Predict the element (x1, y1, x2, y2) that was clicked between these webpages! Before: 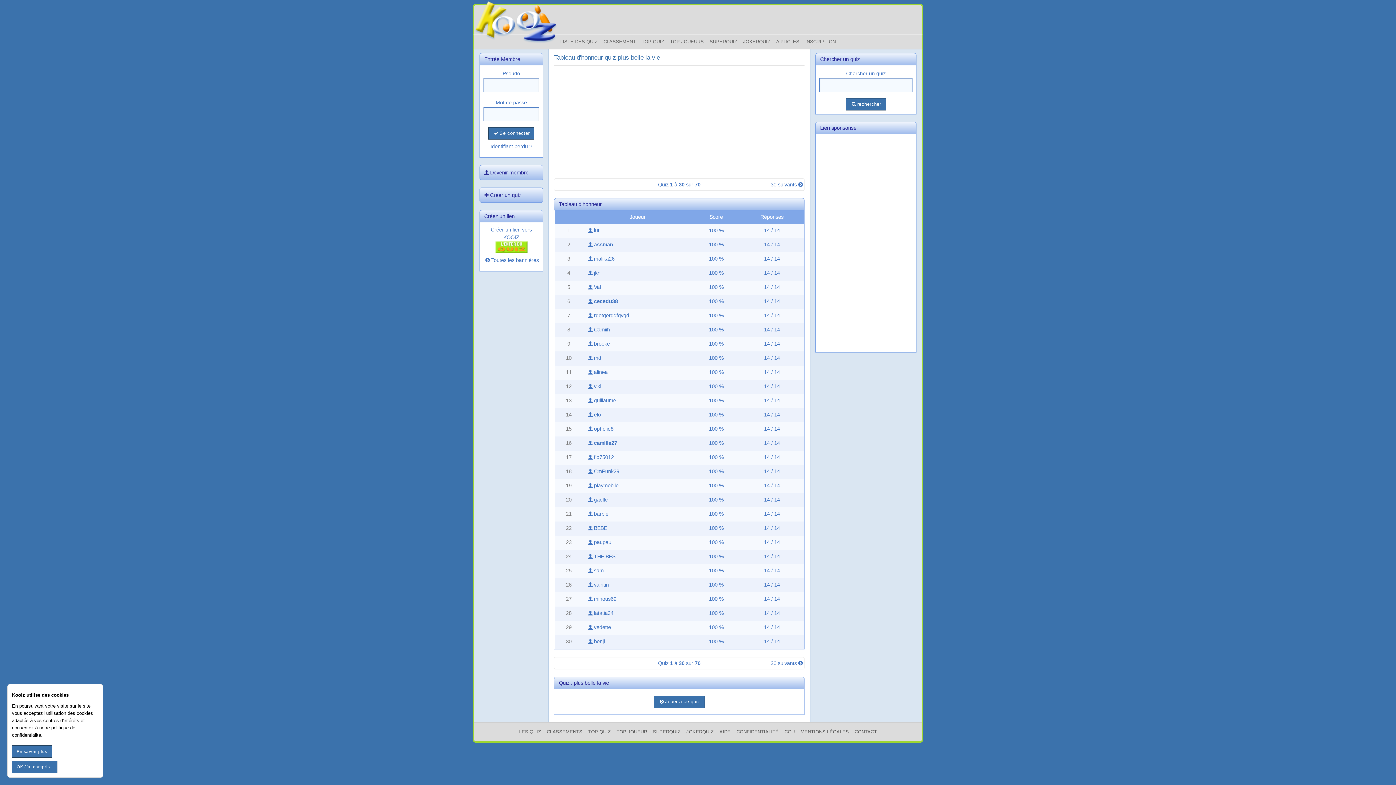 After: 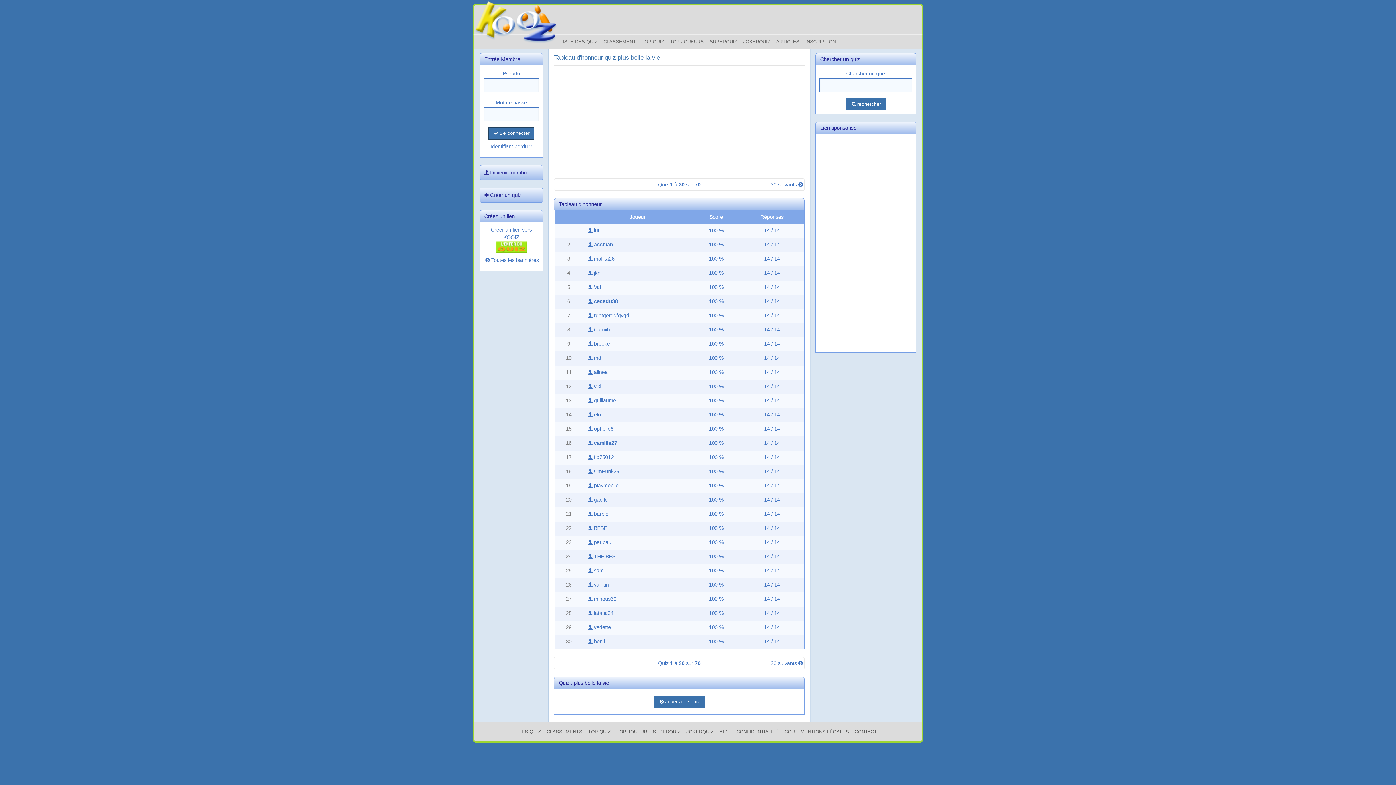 Action: bbox: (12, 761, 57, 773) label: OK J'ai compris !